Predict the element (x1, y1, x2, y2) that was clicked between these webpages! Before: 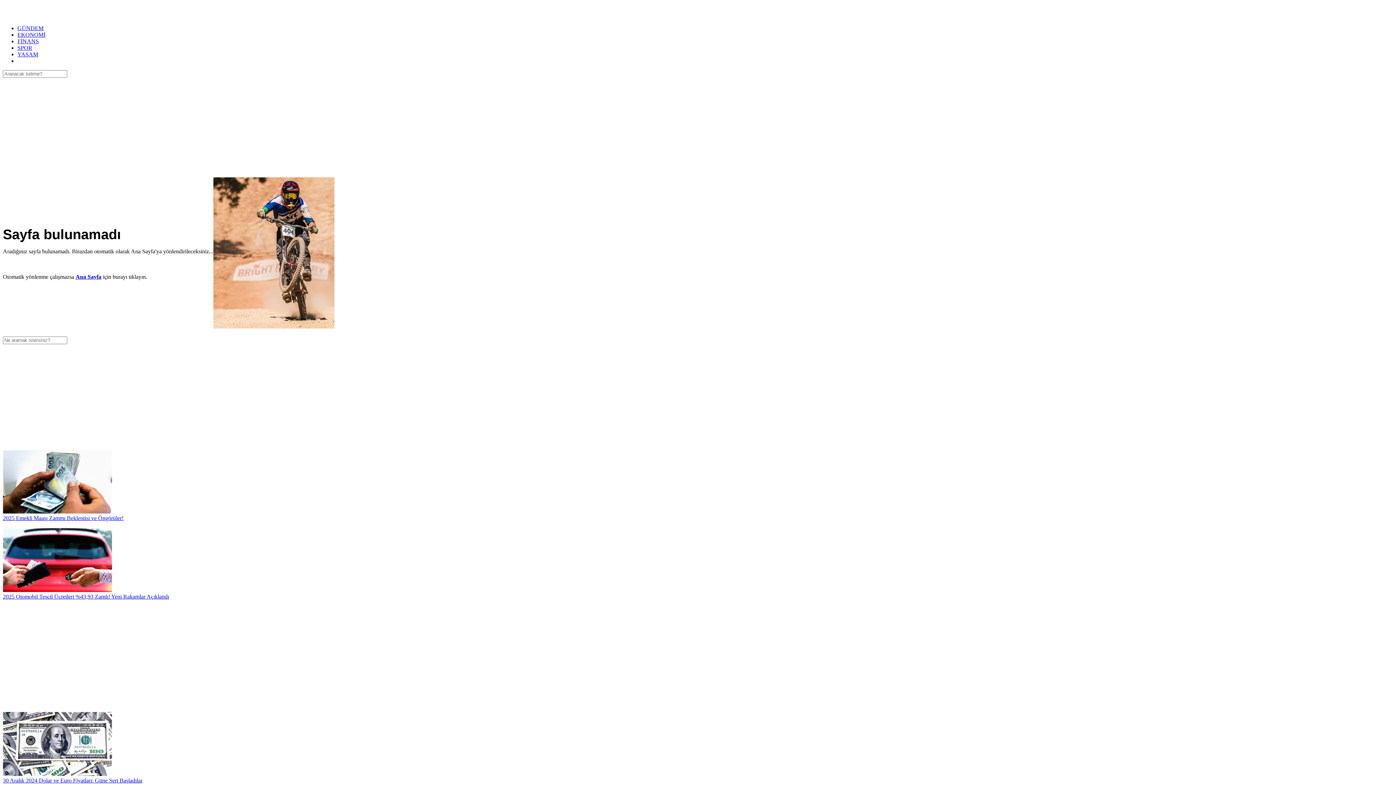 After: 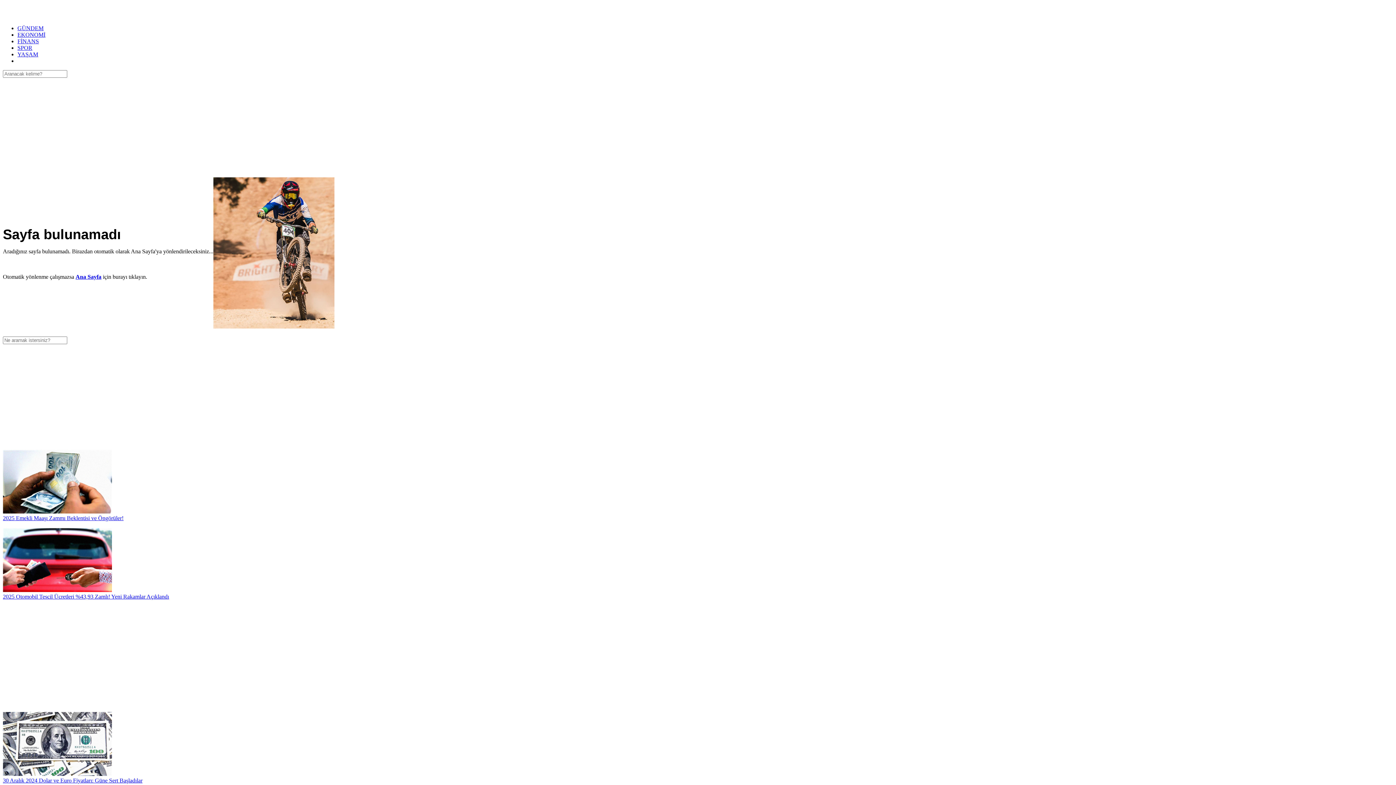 Action: label: 2025 Otomobil Tescil Ücretleri %43,93 Zamlı! Yeni Rakamlar Açıklandı bbox: (2, 528, 1393, 600)